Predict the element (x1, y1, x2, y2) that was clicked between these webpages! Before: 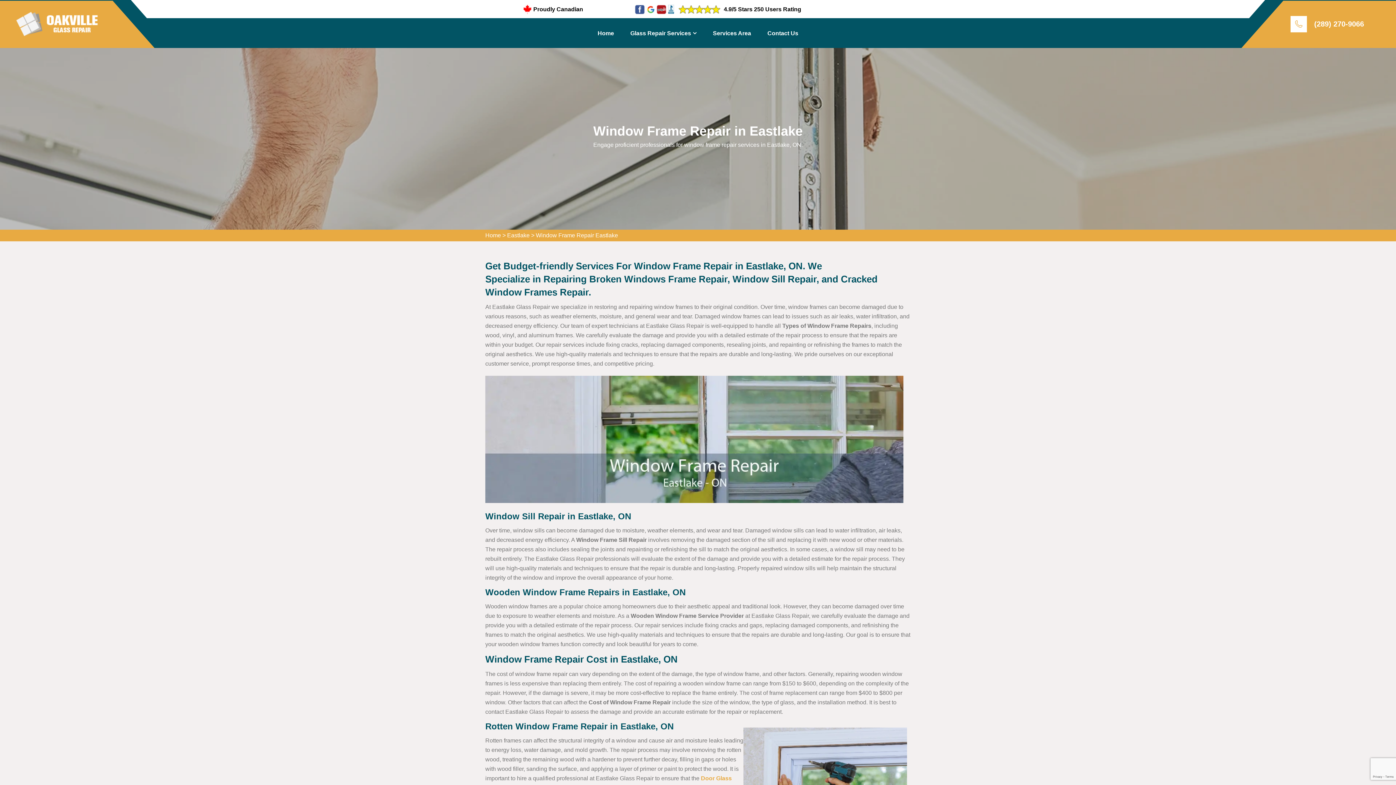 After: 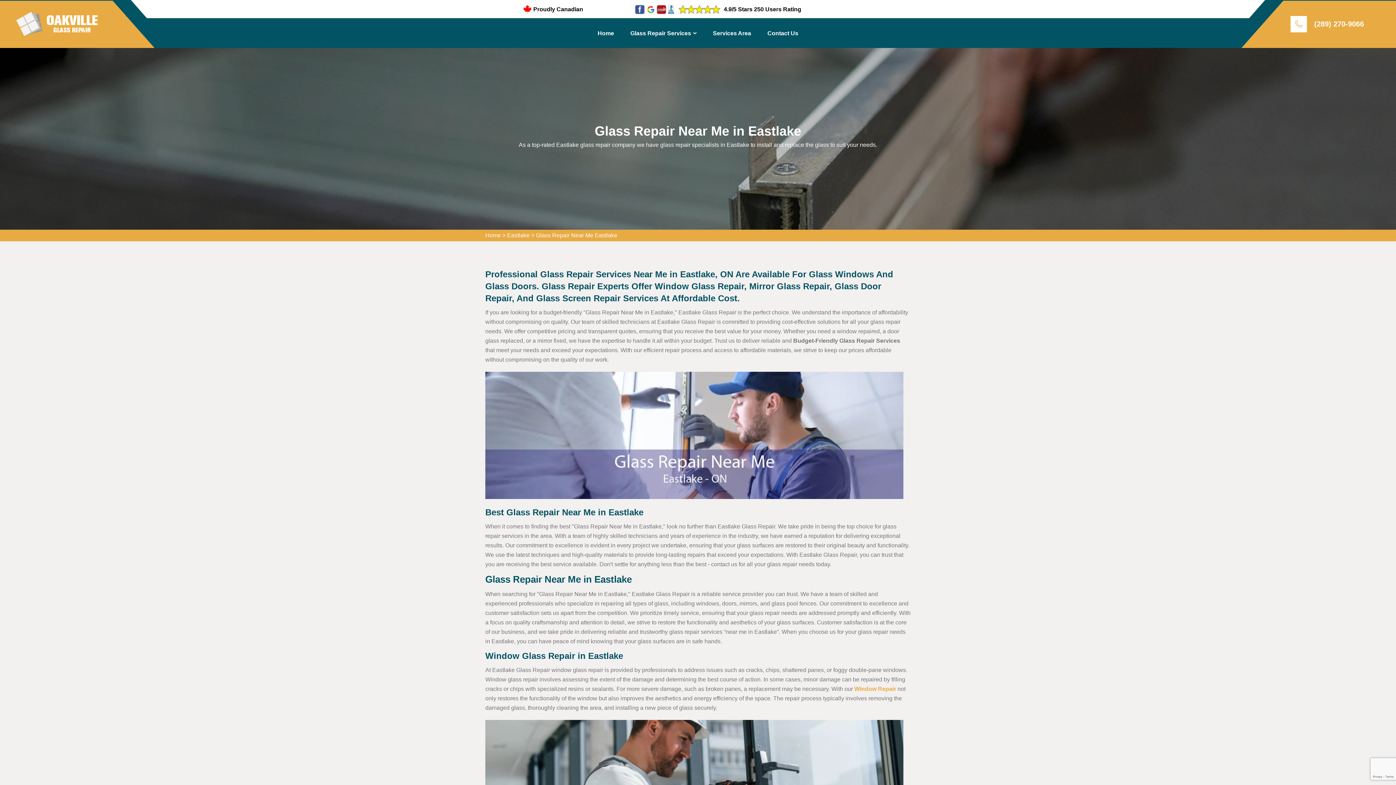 Action: label: Eastlake bbox: (507, 232, 529, 238)